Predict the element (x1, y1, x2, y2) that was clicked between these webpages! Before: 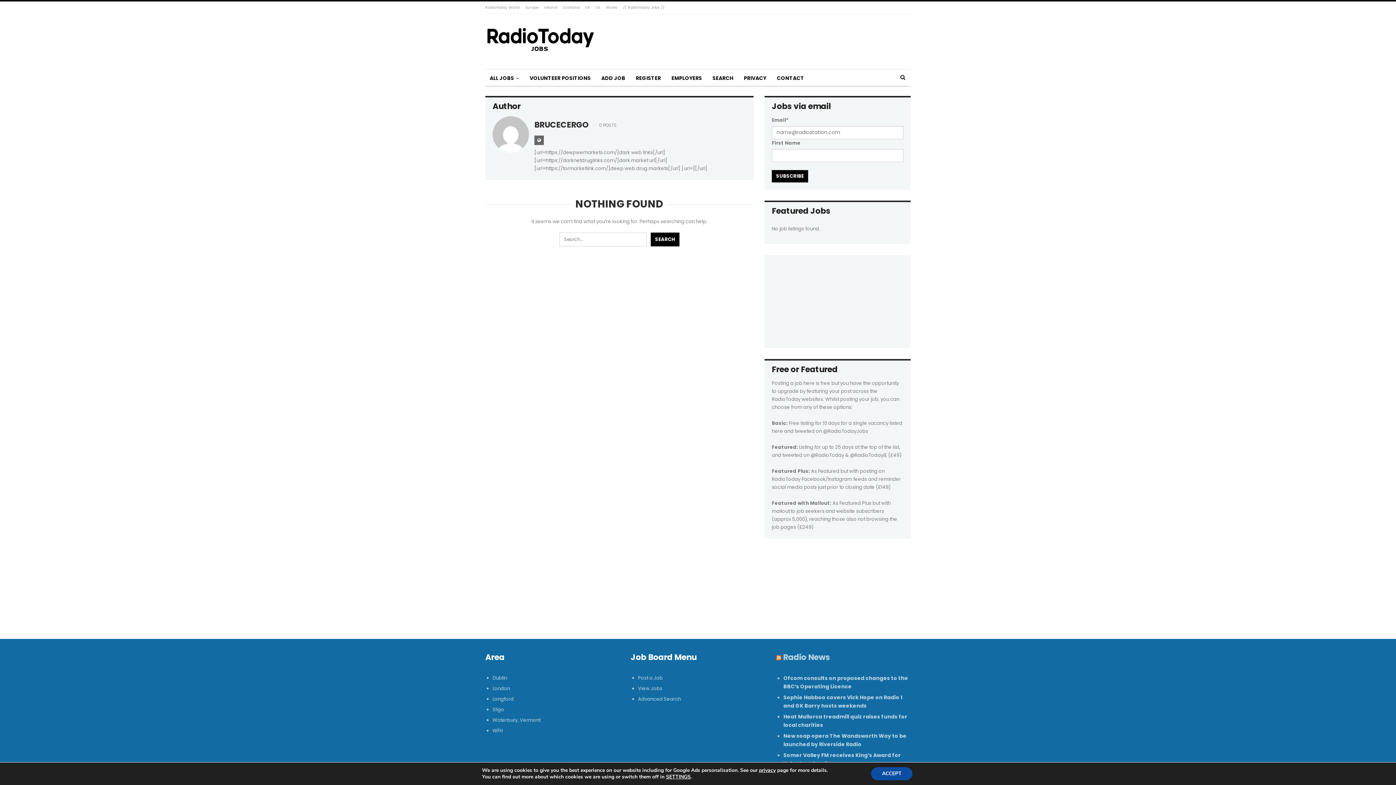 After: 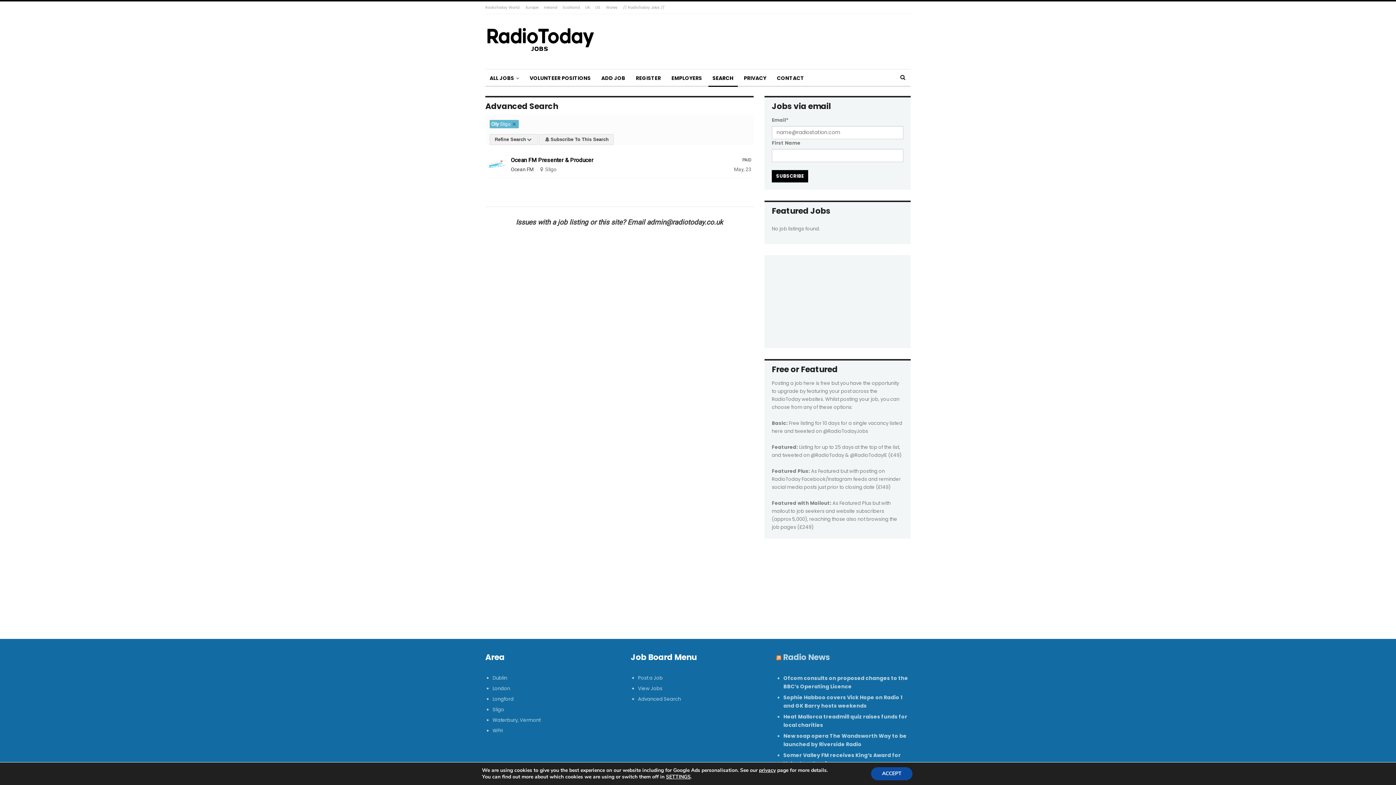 Action: bbox: (492, 706, 504, 713) label: Sligo